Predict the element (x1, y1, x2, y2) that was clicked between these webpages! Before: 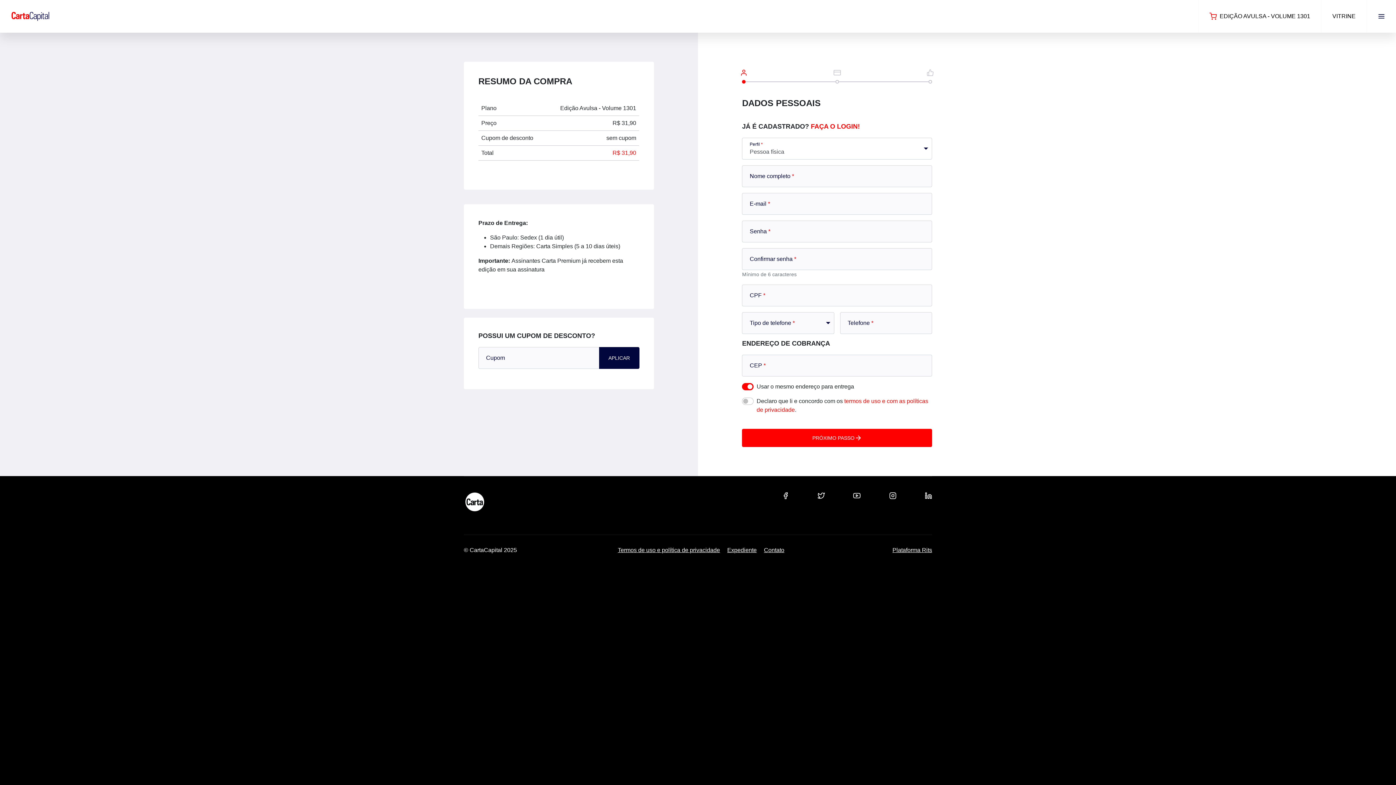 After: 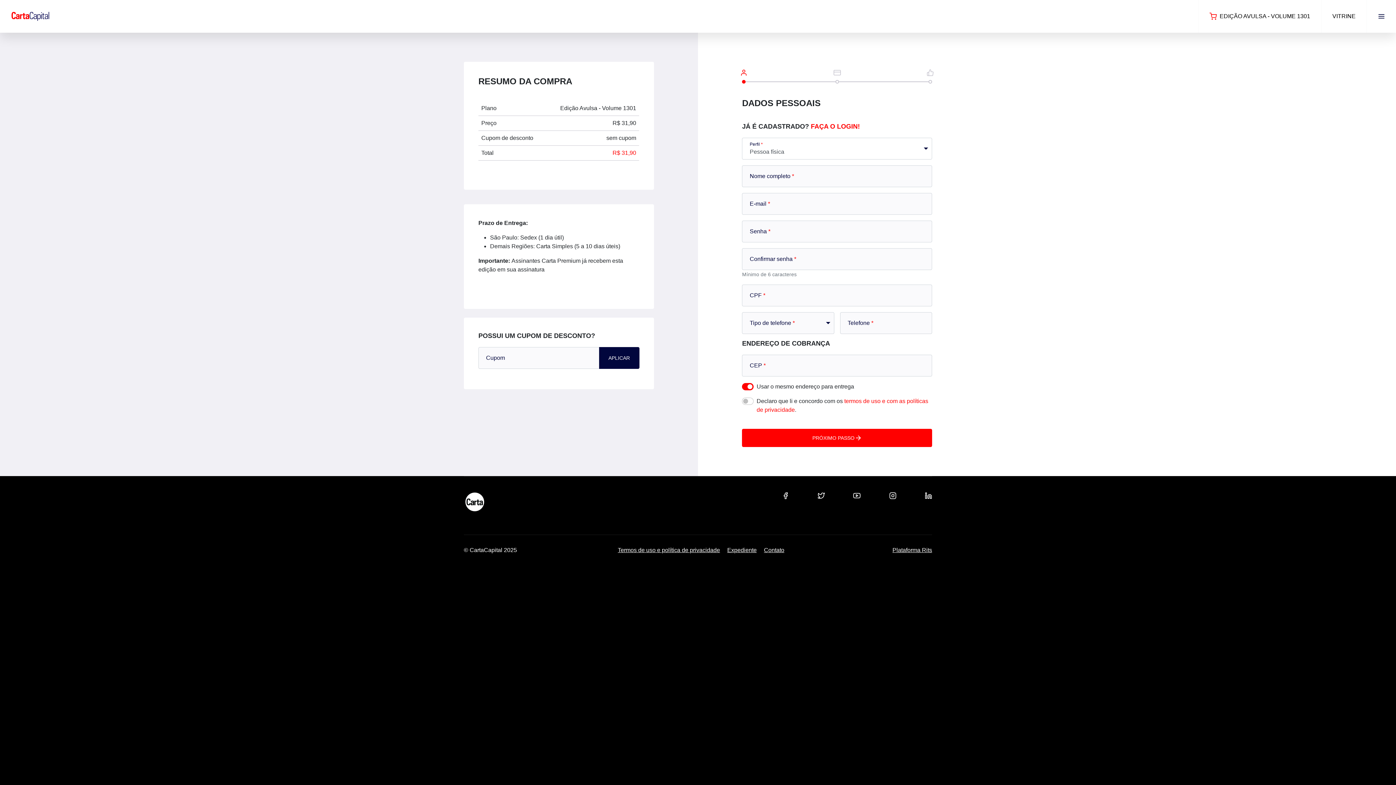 Action: bbox: (853, 491, 860, 500)